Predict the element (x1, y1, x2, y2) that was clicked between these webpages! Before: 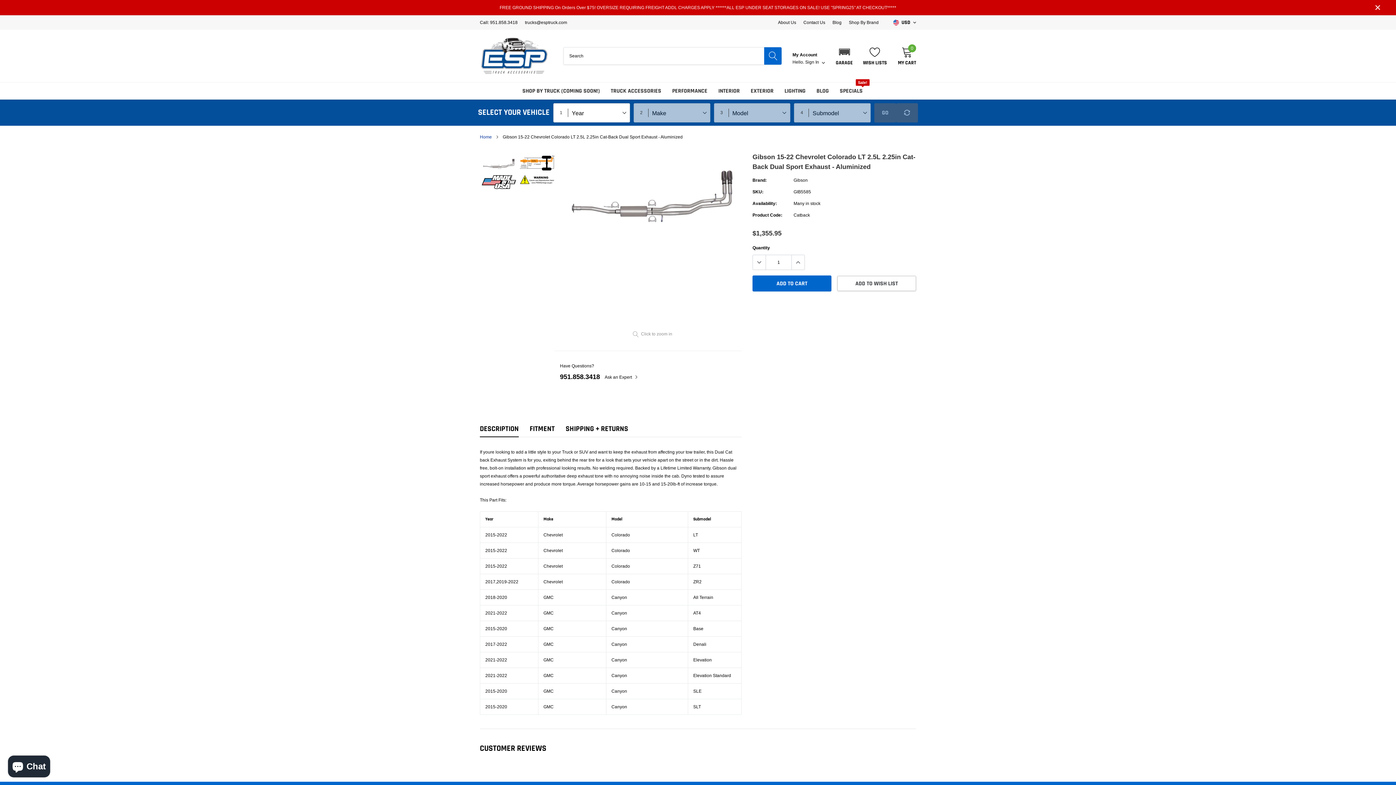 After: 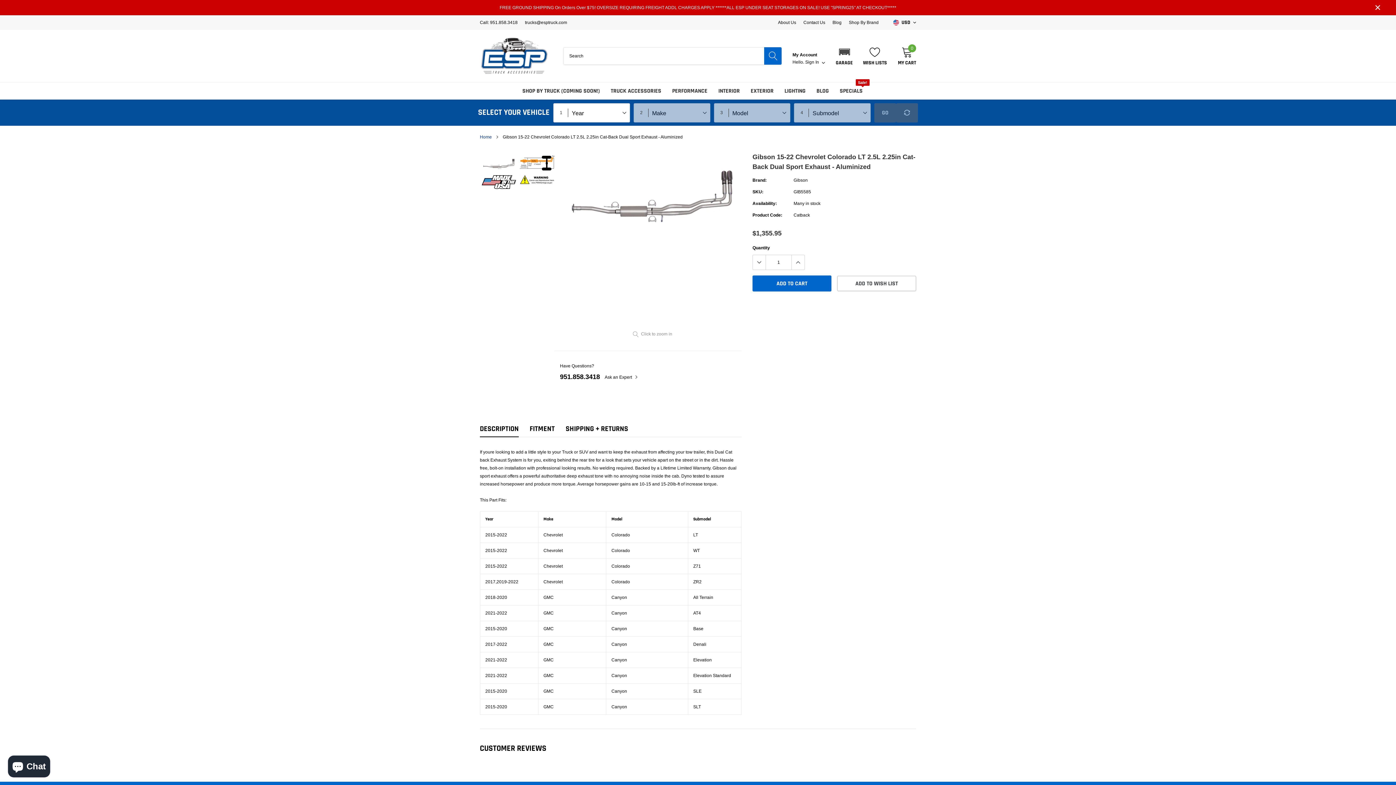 Action: label: DESCRIPTION bbox: (480, 424, 518, 437)